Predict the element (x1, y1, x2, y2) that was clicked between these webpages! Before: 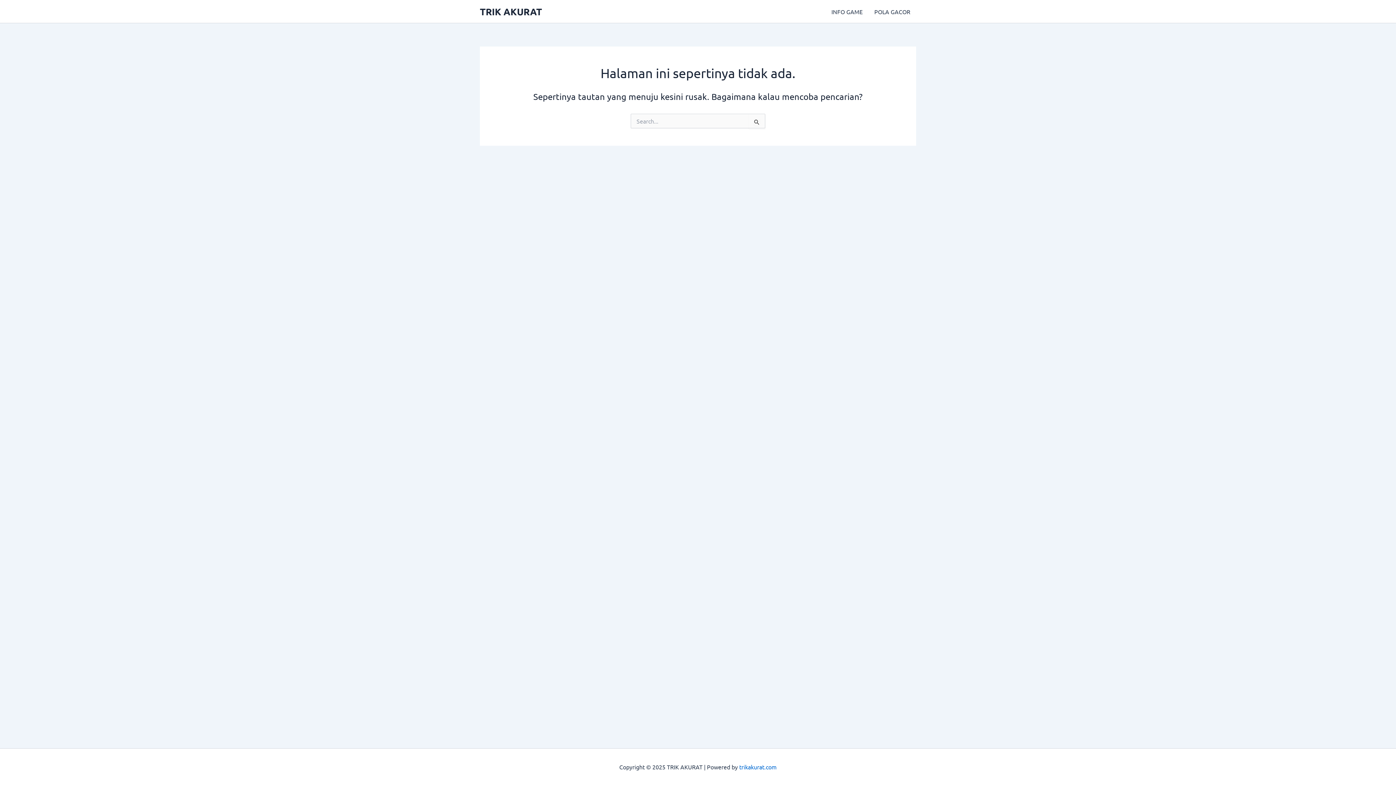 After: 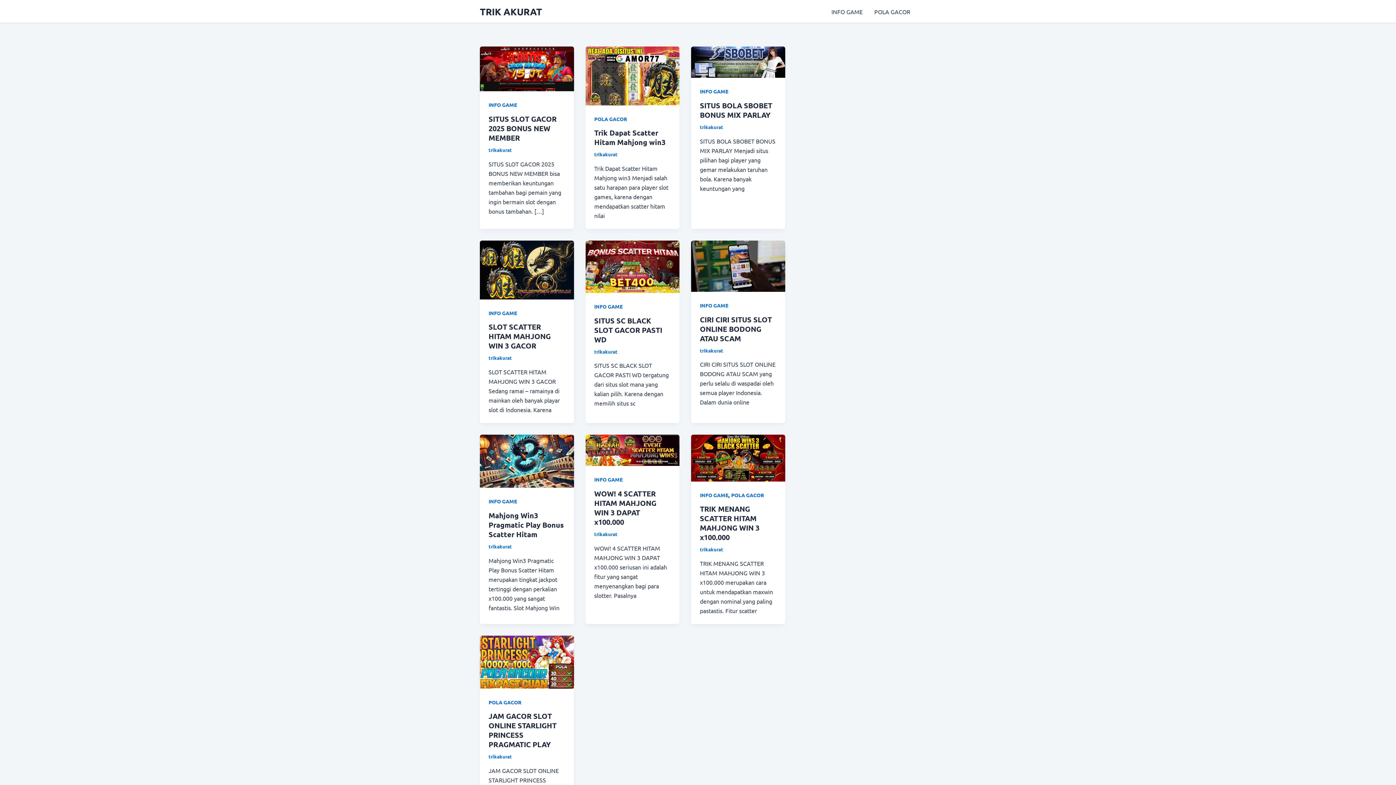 Action: label: trikakurat.com bbox: (739, 763, 776, 770)